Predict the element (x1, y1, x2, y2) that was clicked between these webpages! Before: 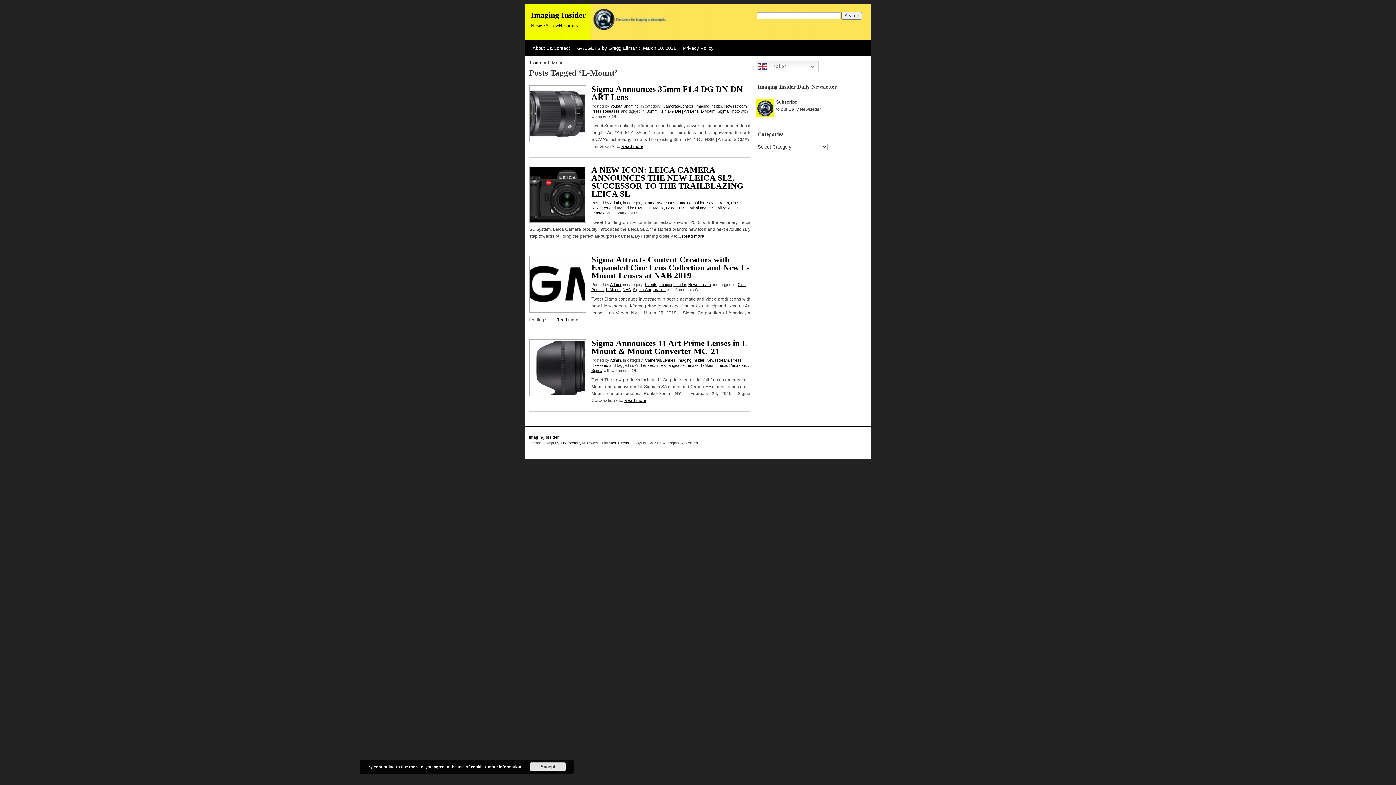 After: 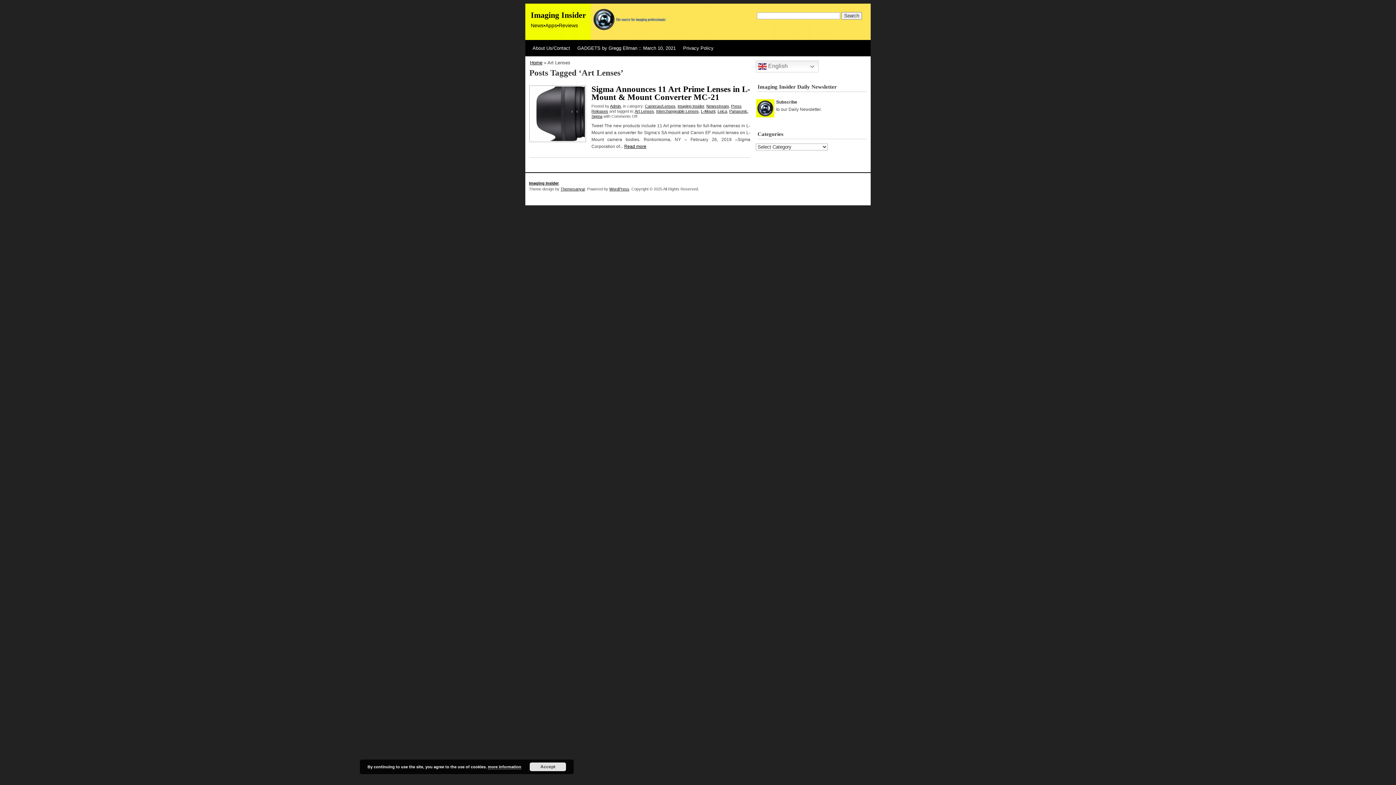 Action: label: Art Lenses bbox: (634, 363, 654, 367)